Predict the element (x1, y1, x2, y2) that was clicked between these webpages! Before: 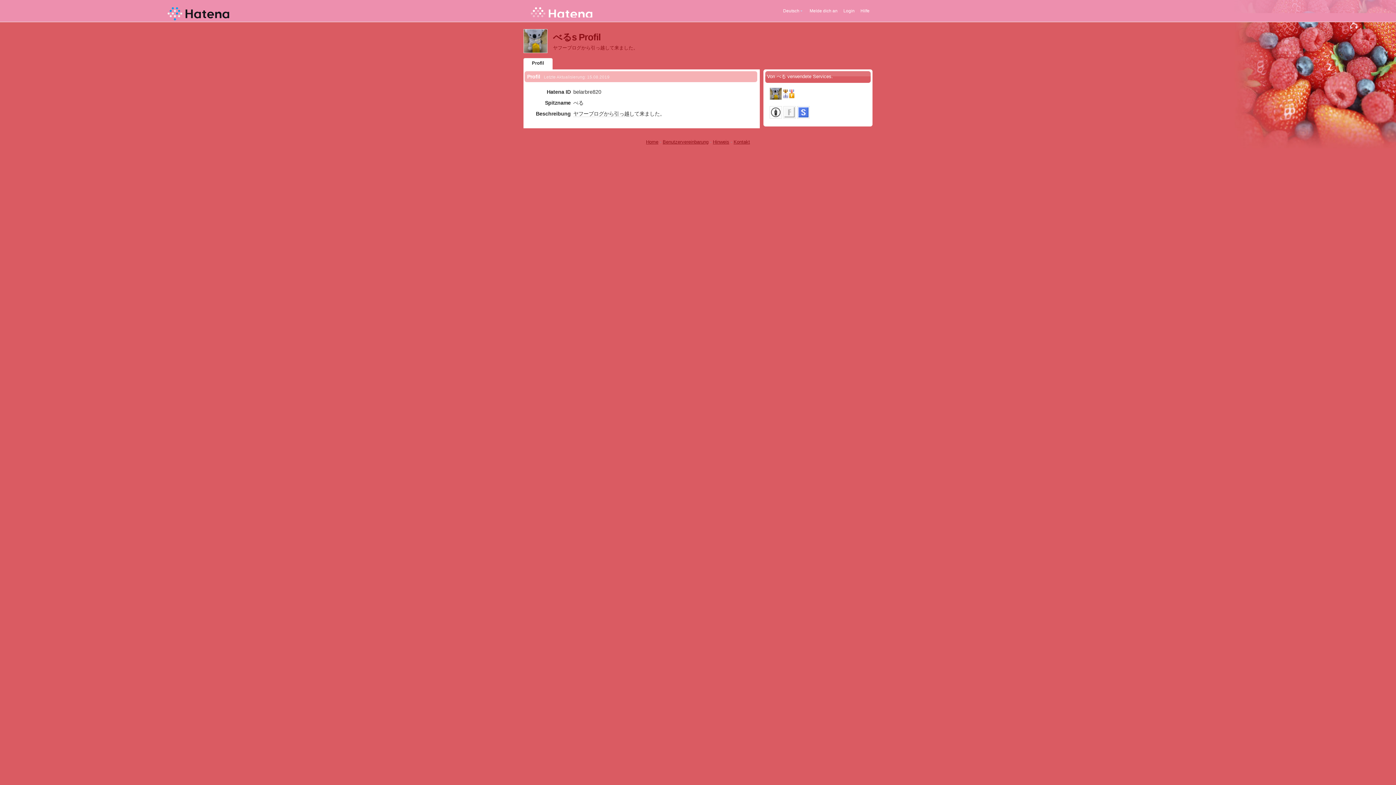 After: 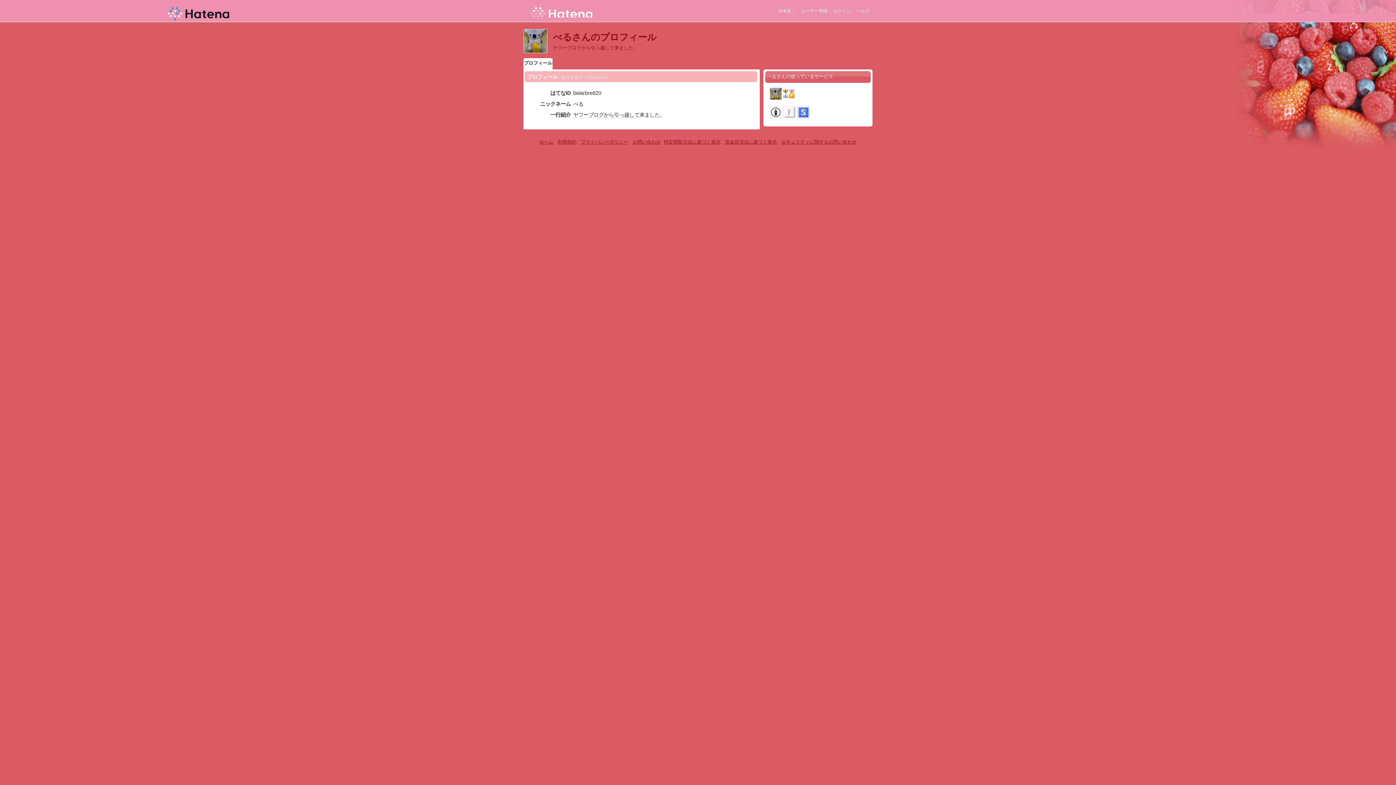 Action: bbox: (769, 90, 783, 96)